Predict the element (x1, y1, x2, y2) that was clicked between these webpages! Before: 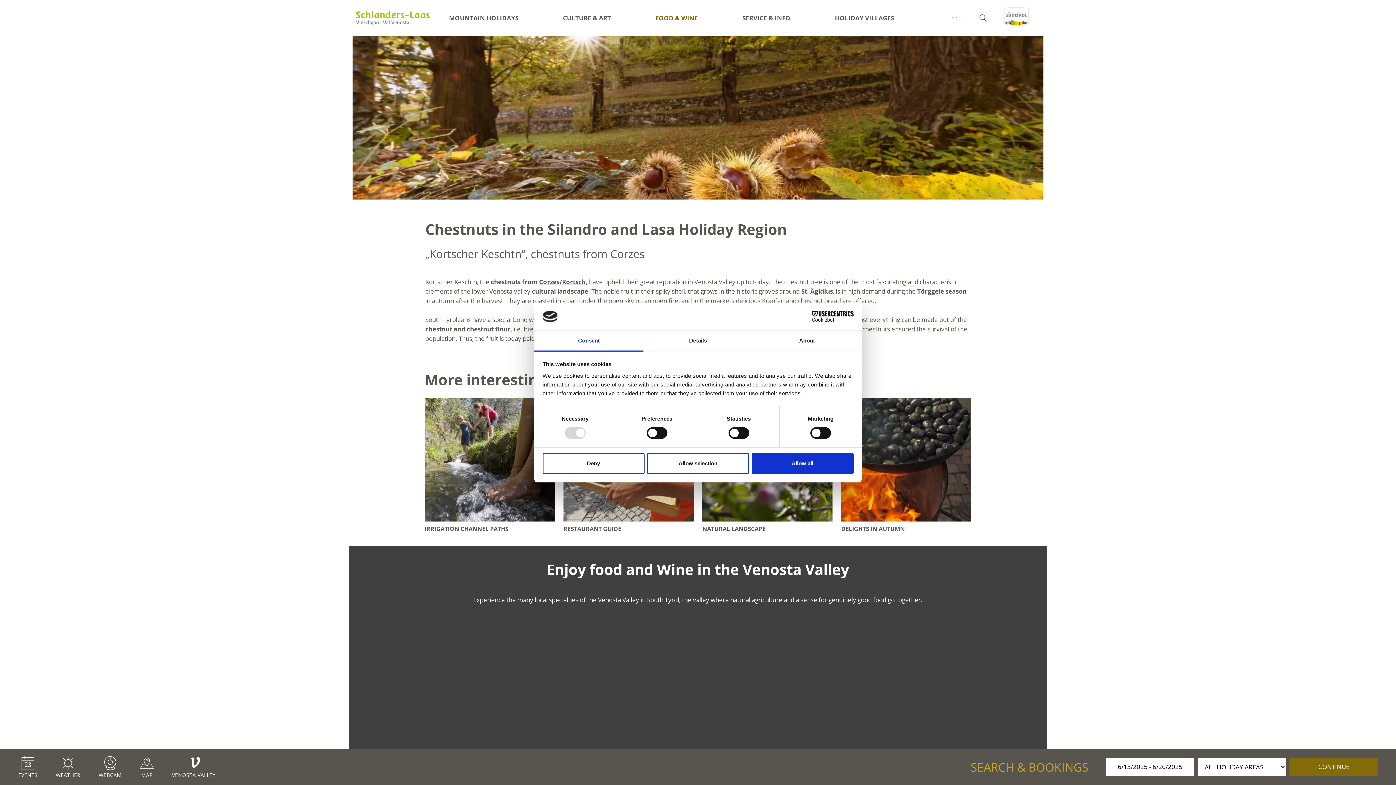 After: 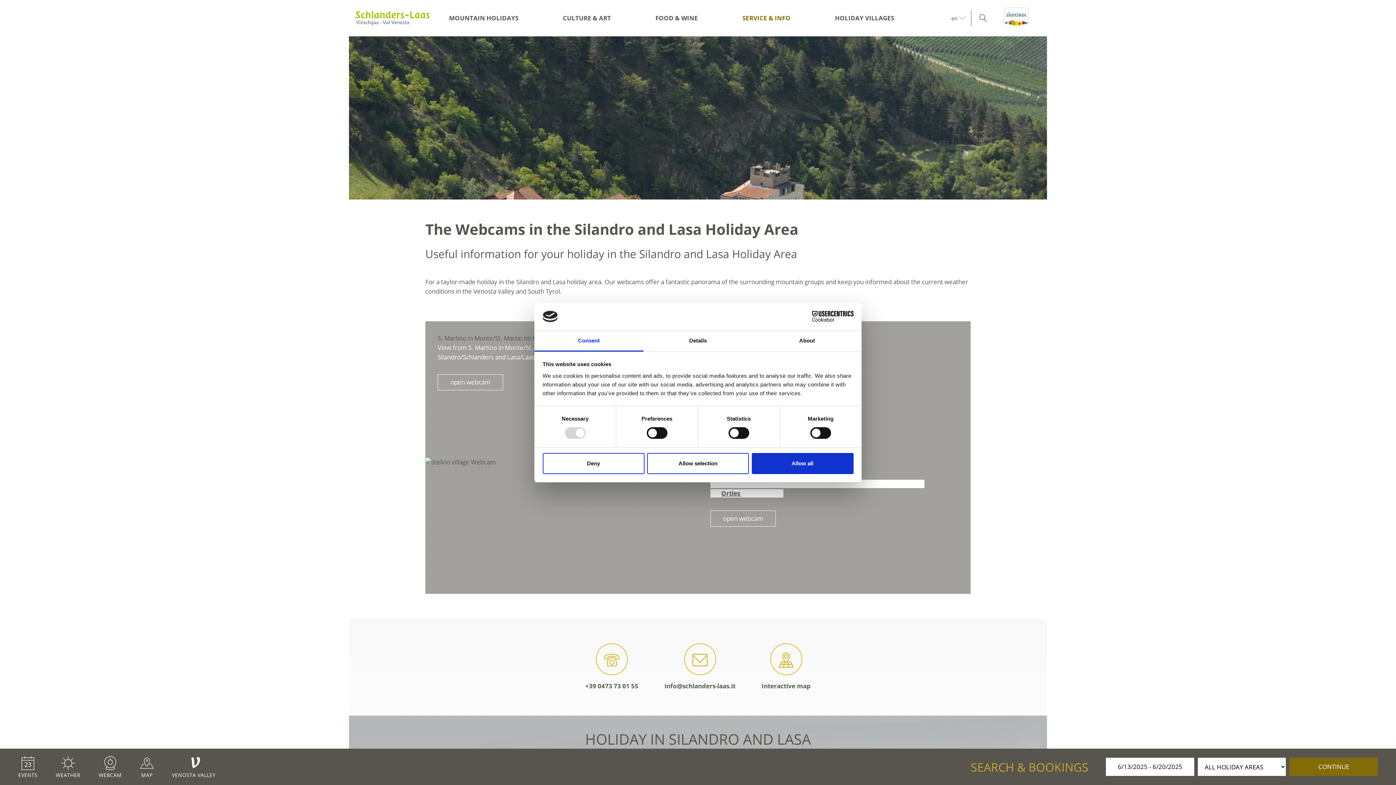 Action: label: WEBCAM bbox: (98, 754, 121, 778)